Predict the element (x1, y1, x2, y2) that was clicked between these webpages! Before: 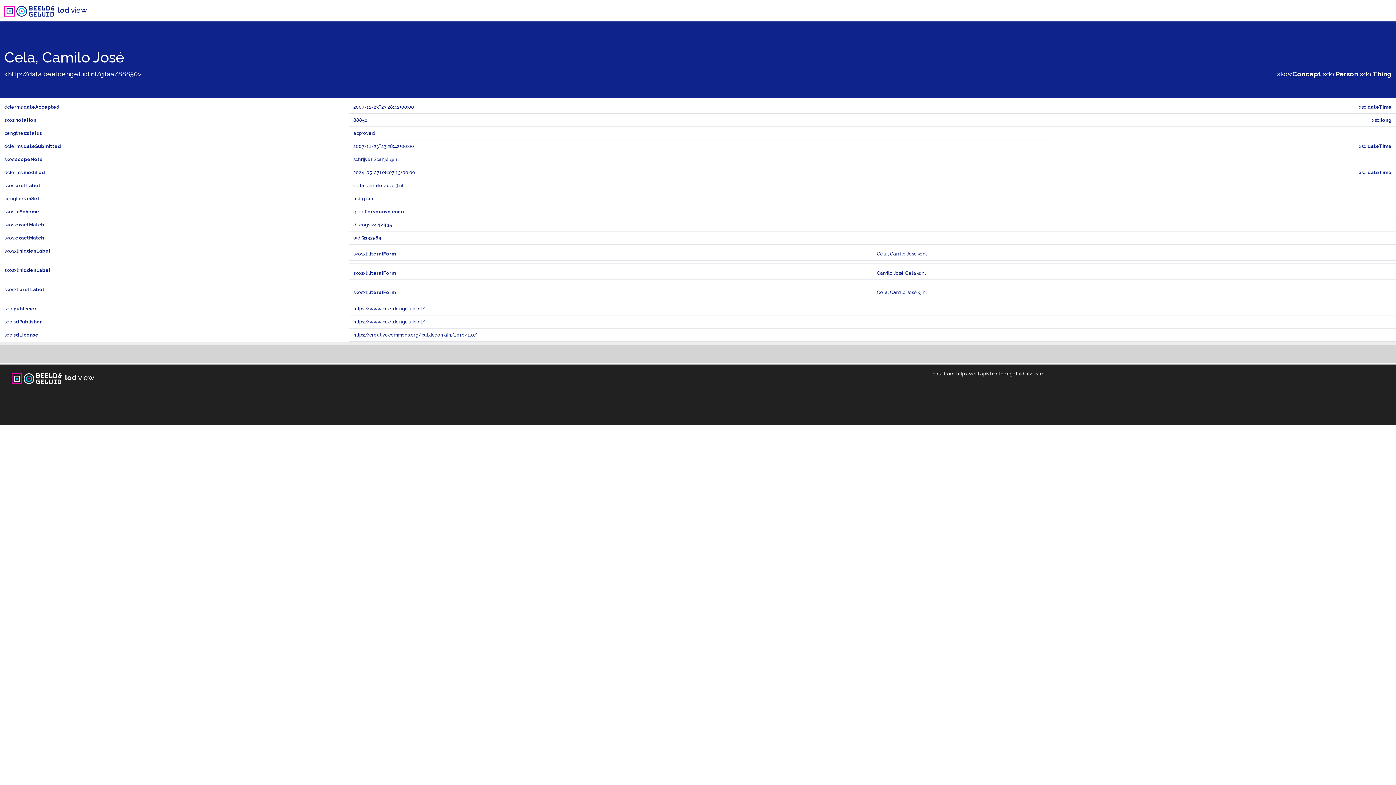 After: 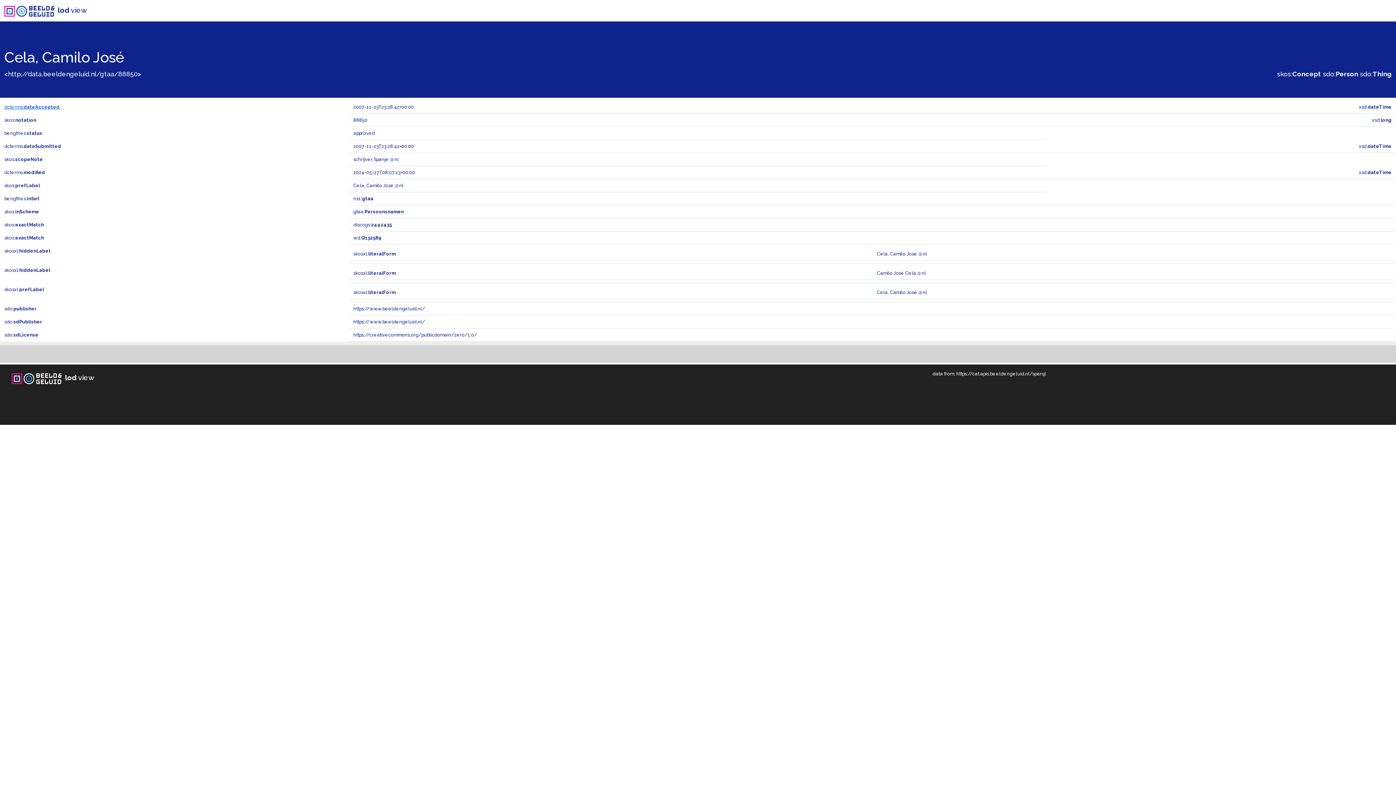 Action: label: dcterms:dateAccepted bbox: (4, 104, 59, 109)